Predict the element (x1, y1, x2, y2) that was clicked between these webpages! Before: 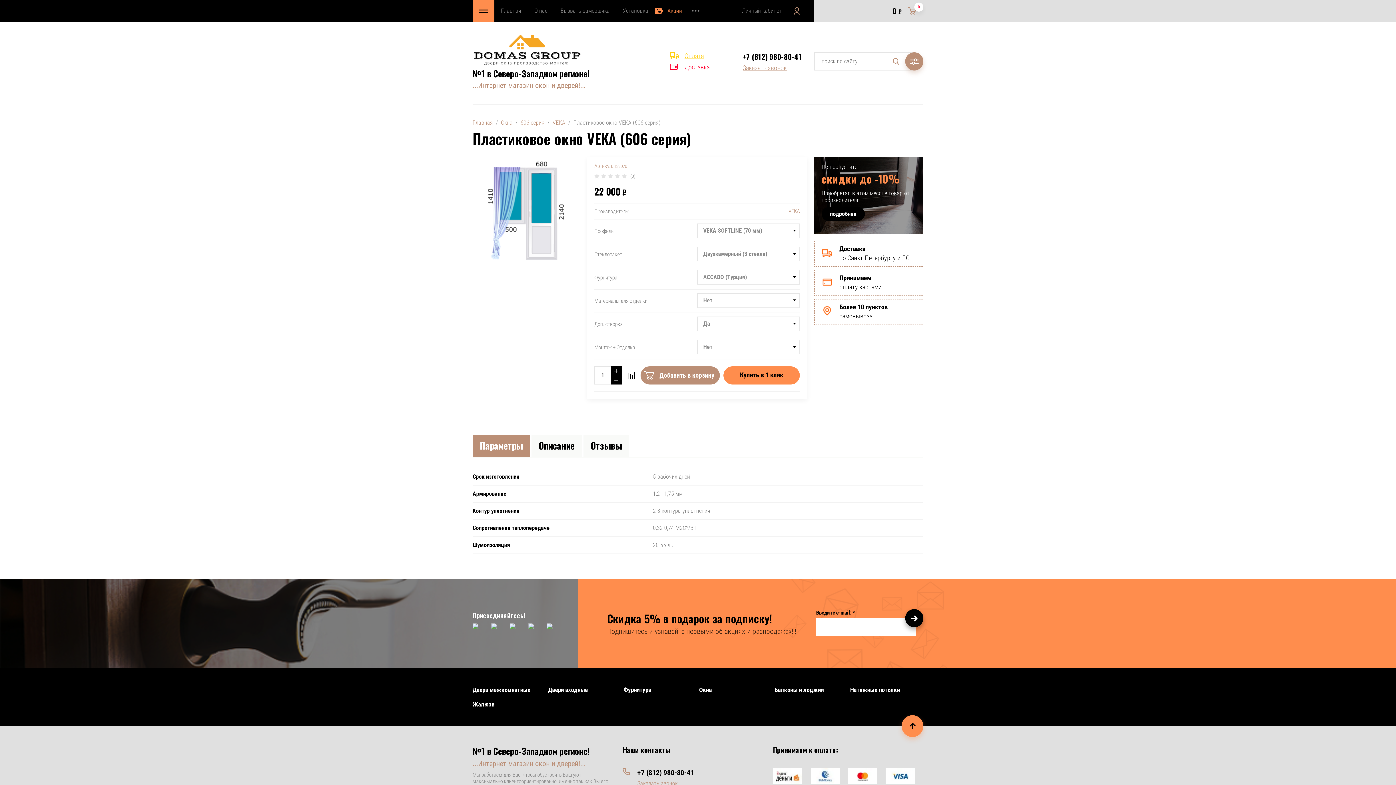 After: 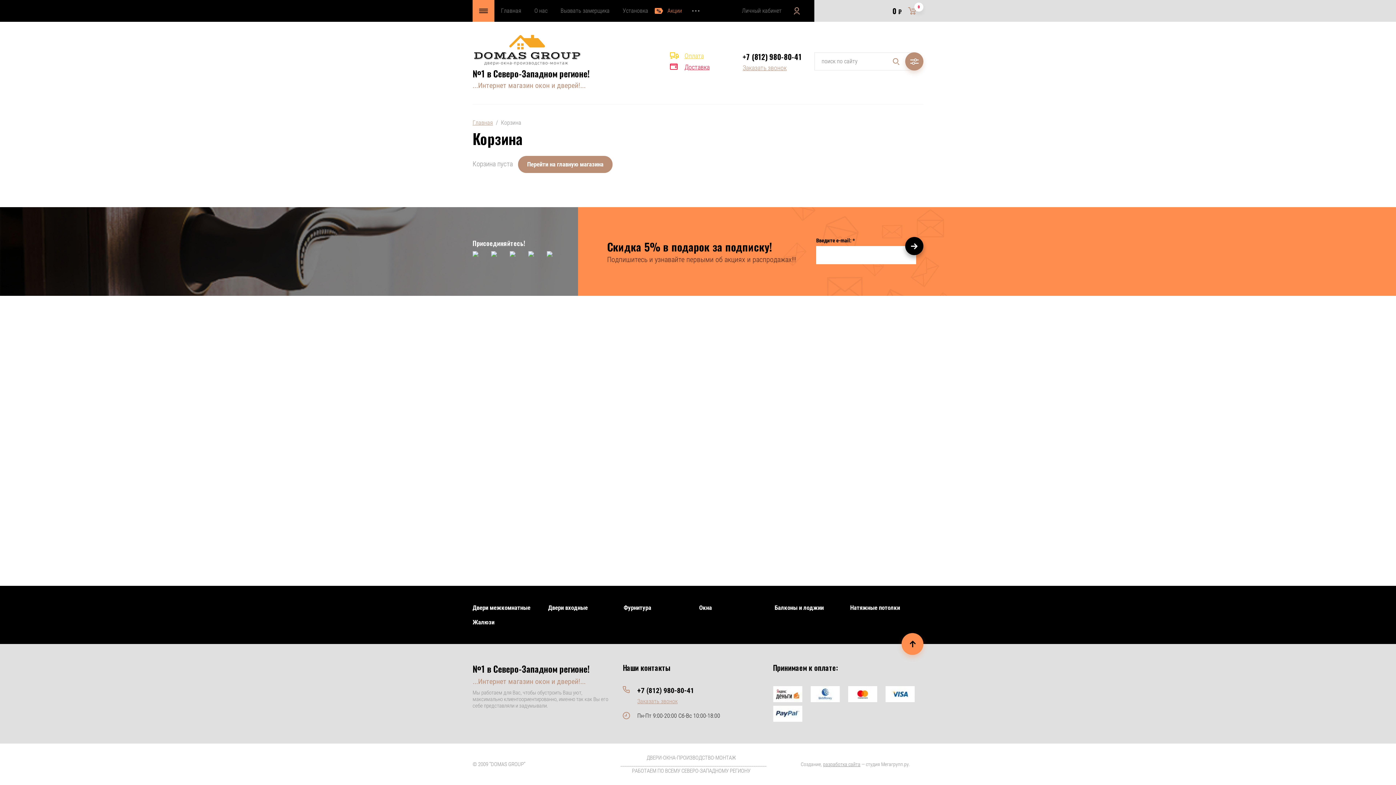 Action: bbox: (892, 0, 923, 21) label: 0 ₽
0